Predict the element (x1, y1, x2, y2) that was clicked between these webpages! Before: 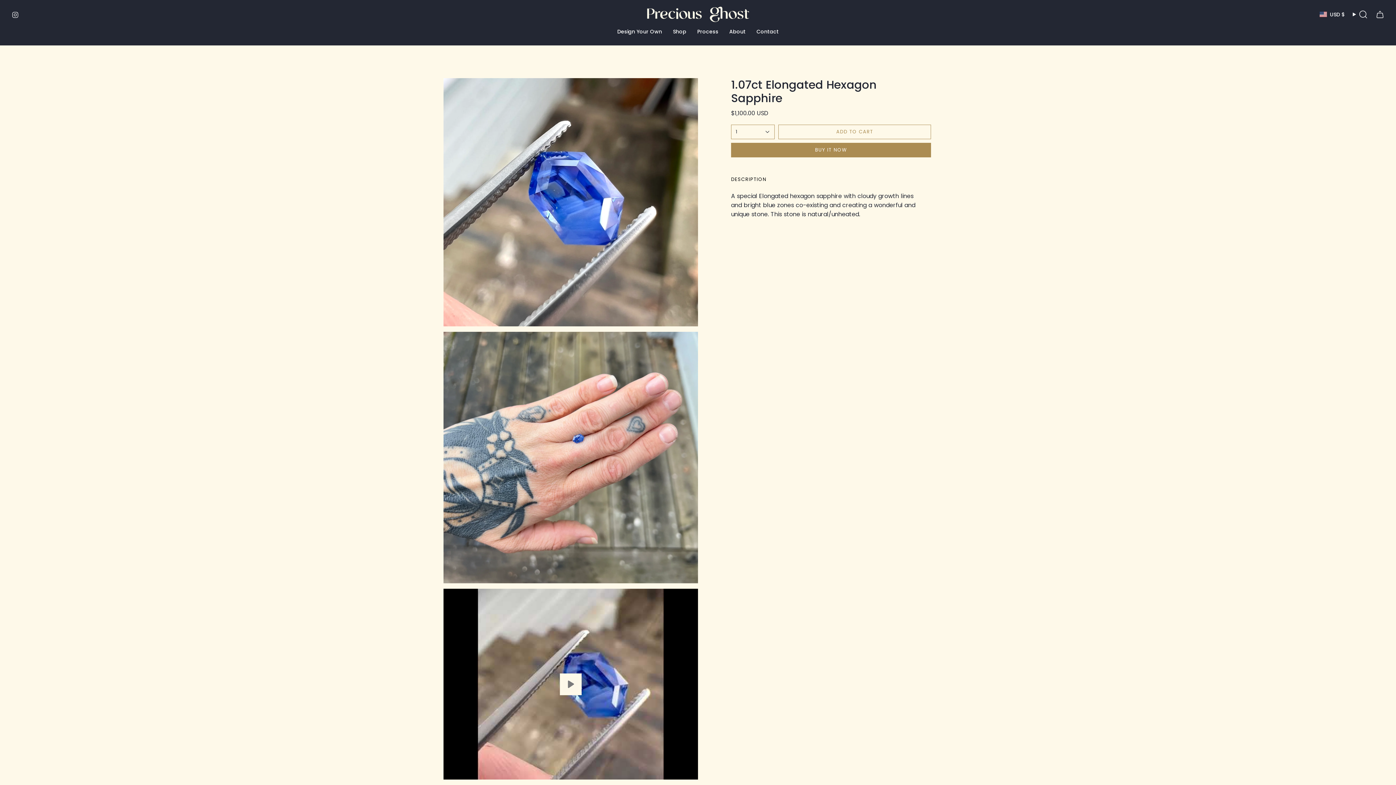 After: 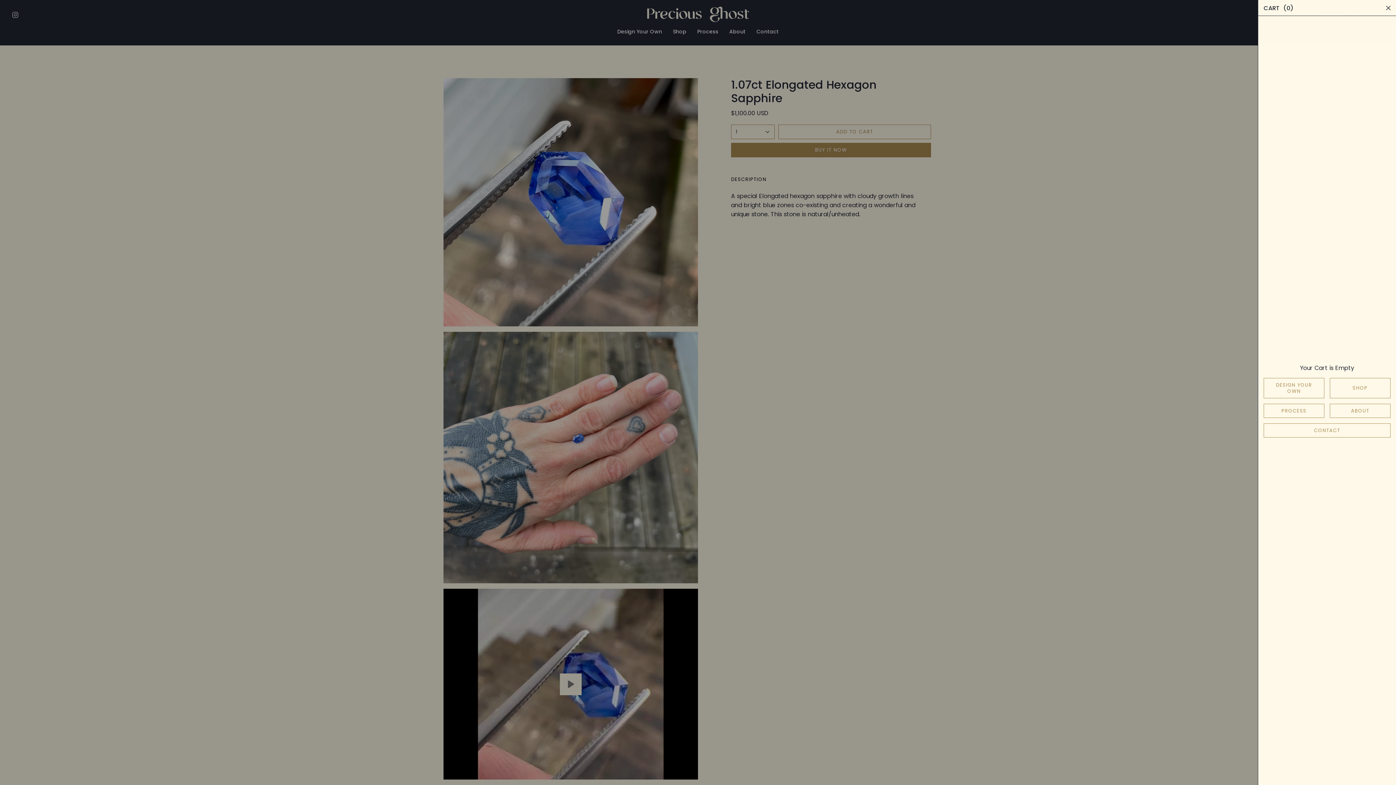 Action: bbox: (1372, 8, 1388, 20) label: Cart